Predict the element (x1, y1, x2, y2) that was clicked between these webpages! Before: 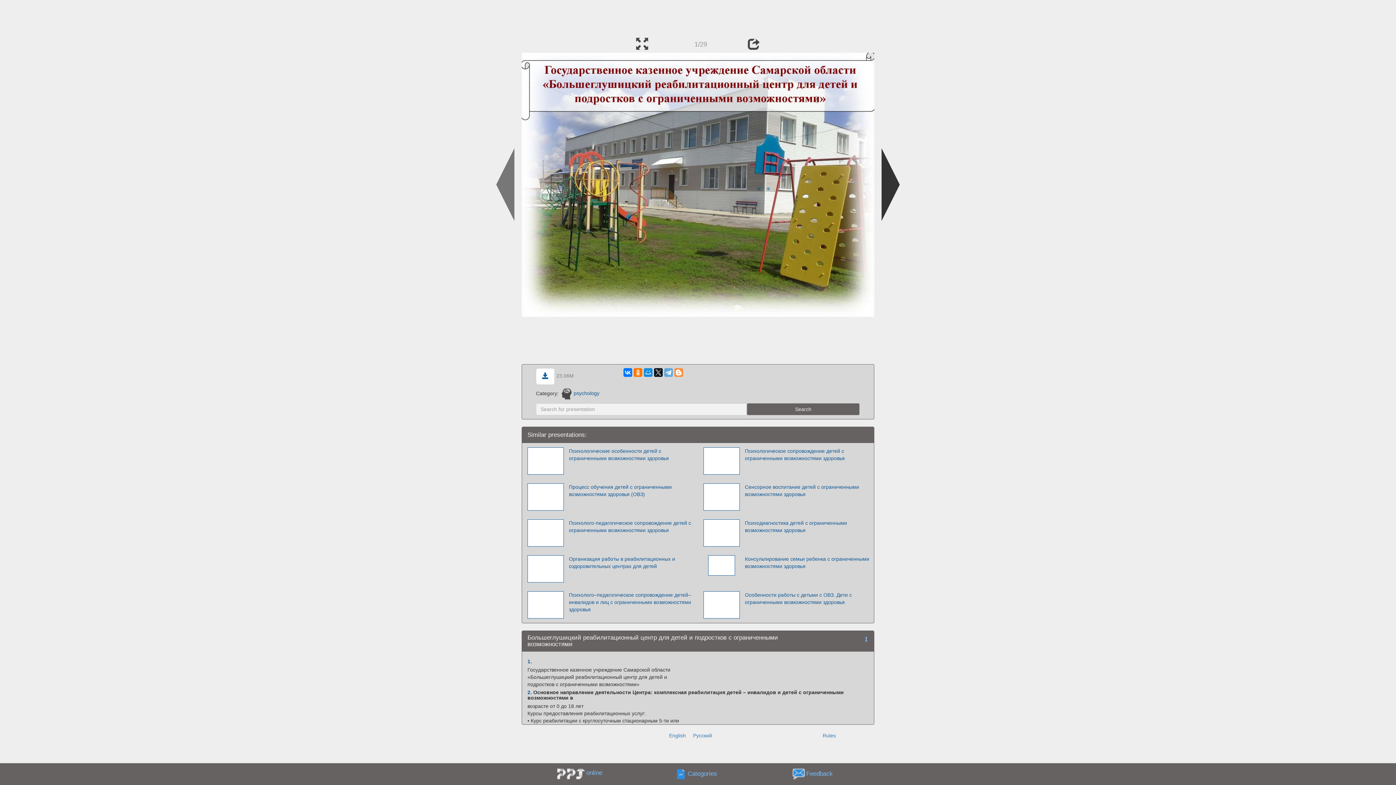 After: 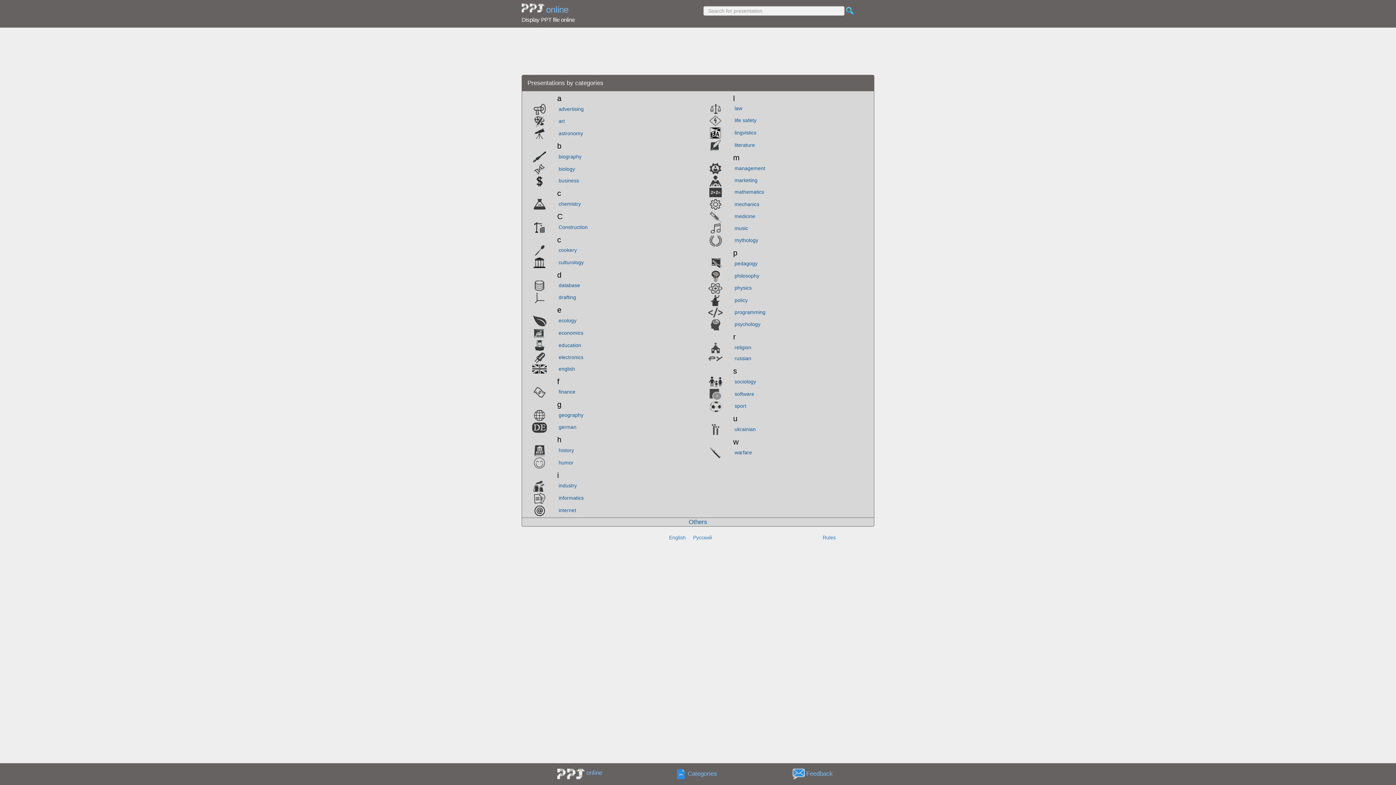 Action: bbox: (675, 770, 686, 777)